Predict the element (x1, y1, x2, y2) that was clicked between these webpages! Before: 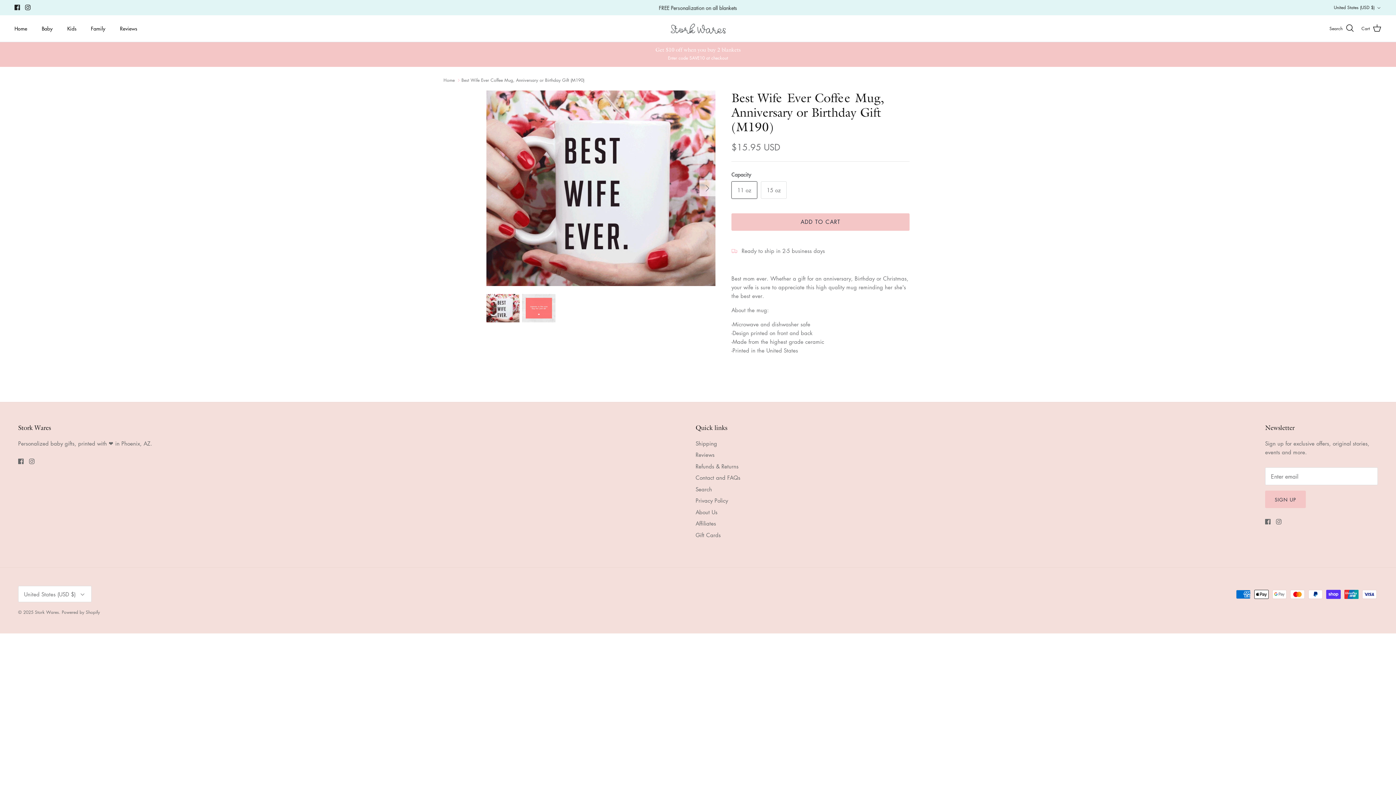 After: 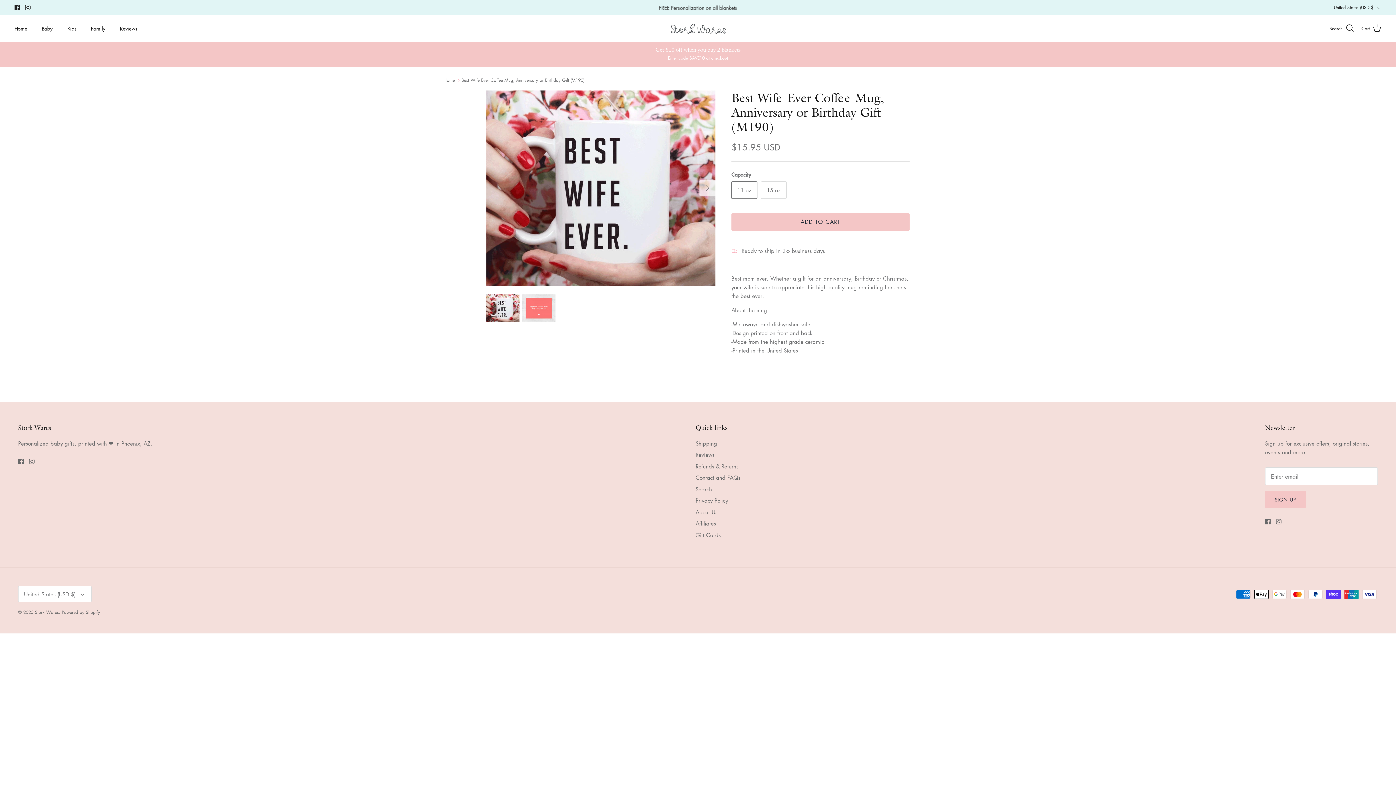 Action: label: Facebook bbox: (14, 4, 20, 10)